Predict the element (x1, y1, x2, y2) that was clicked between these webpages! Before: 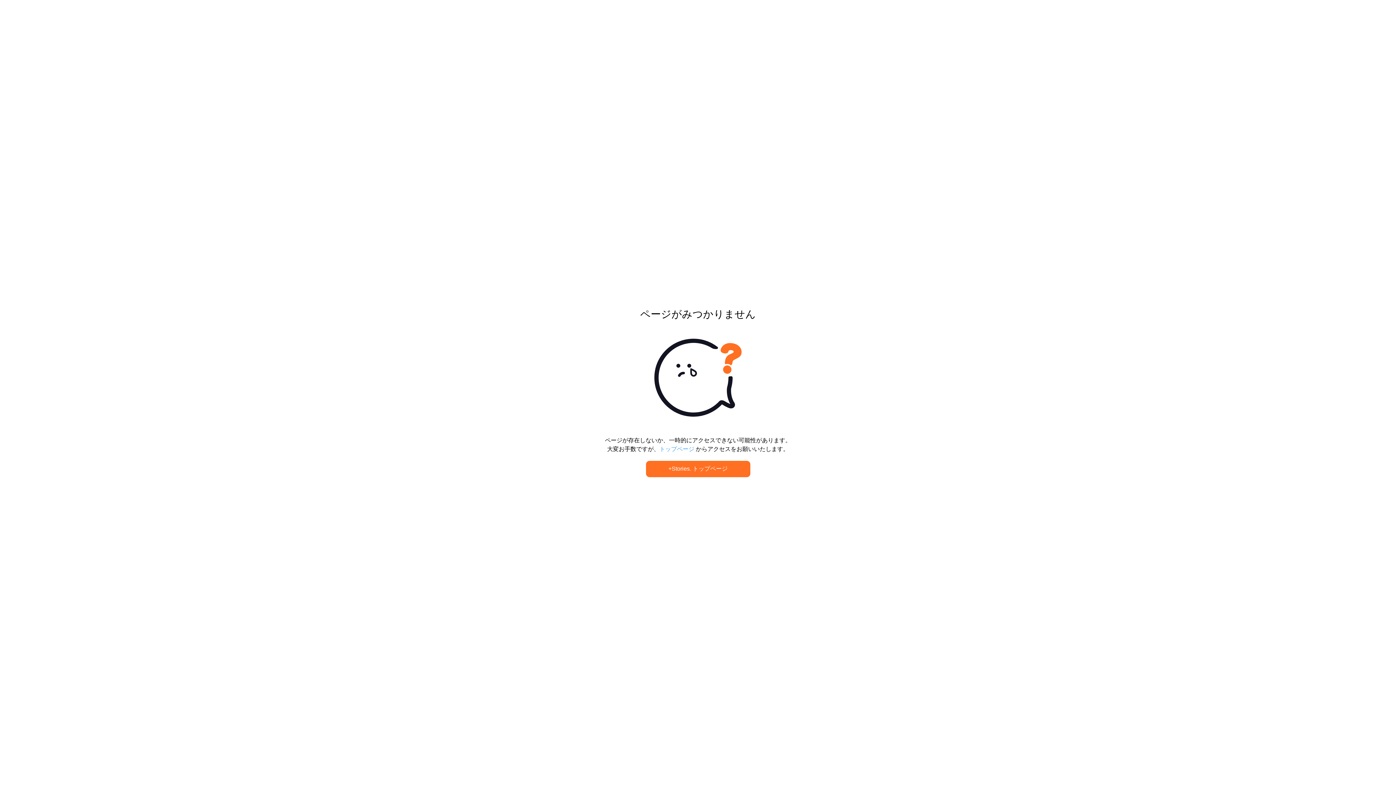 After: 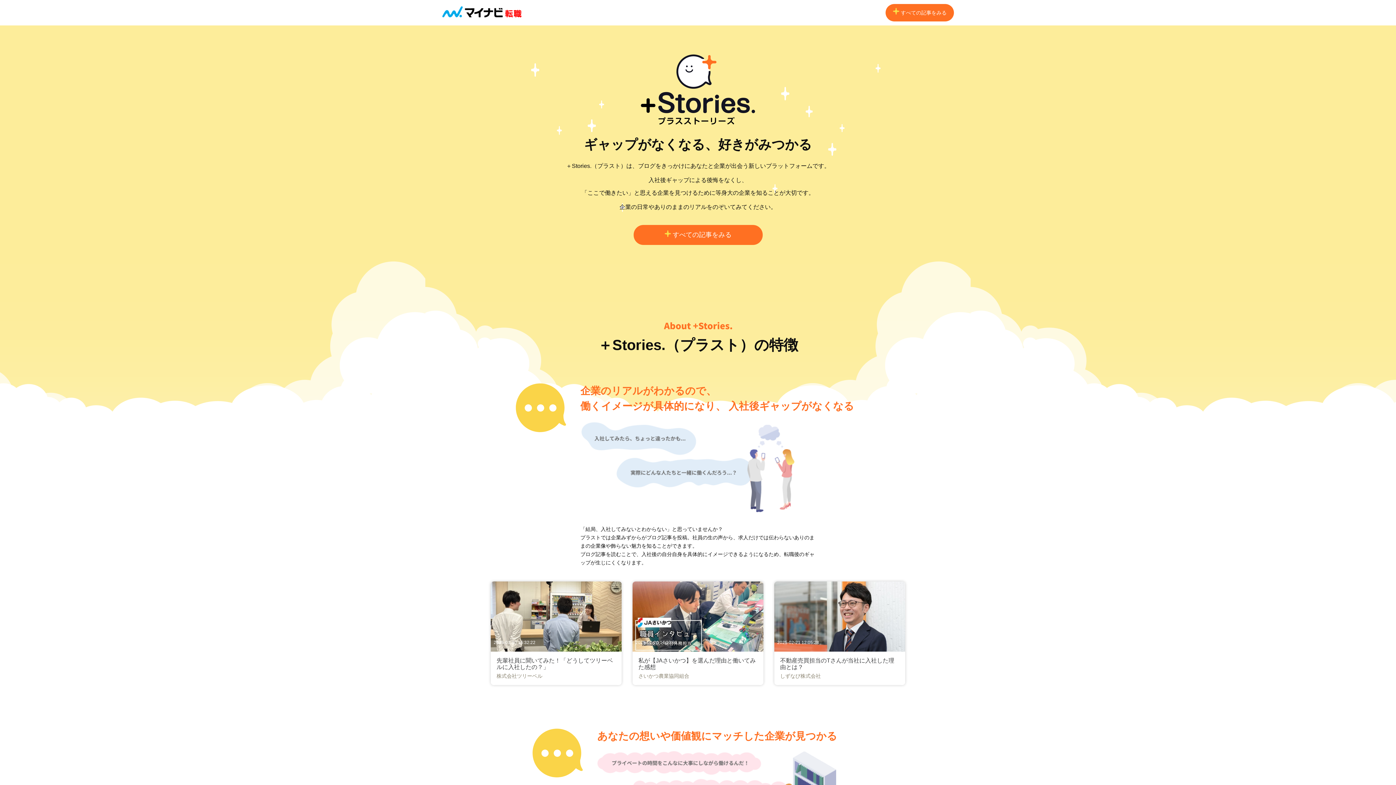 Action: label: トップページ bbox: (659, 446, 694, 452)